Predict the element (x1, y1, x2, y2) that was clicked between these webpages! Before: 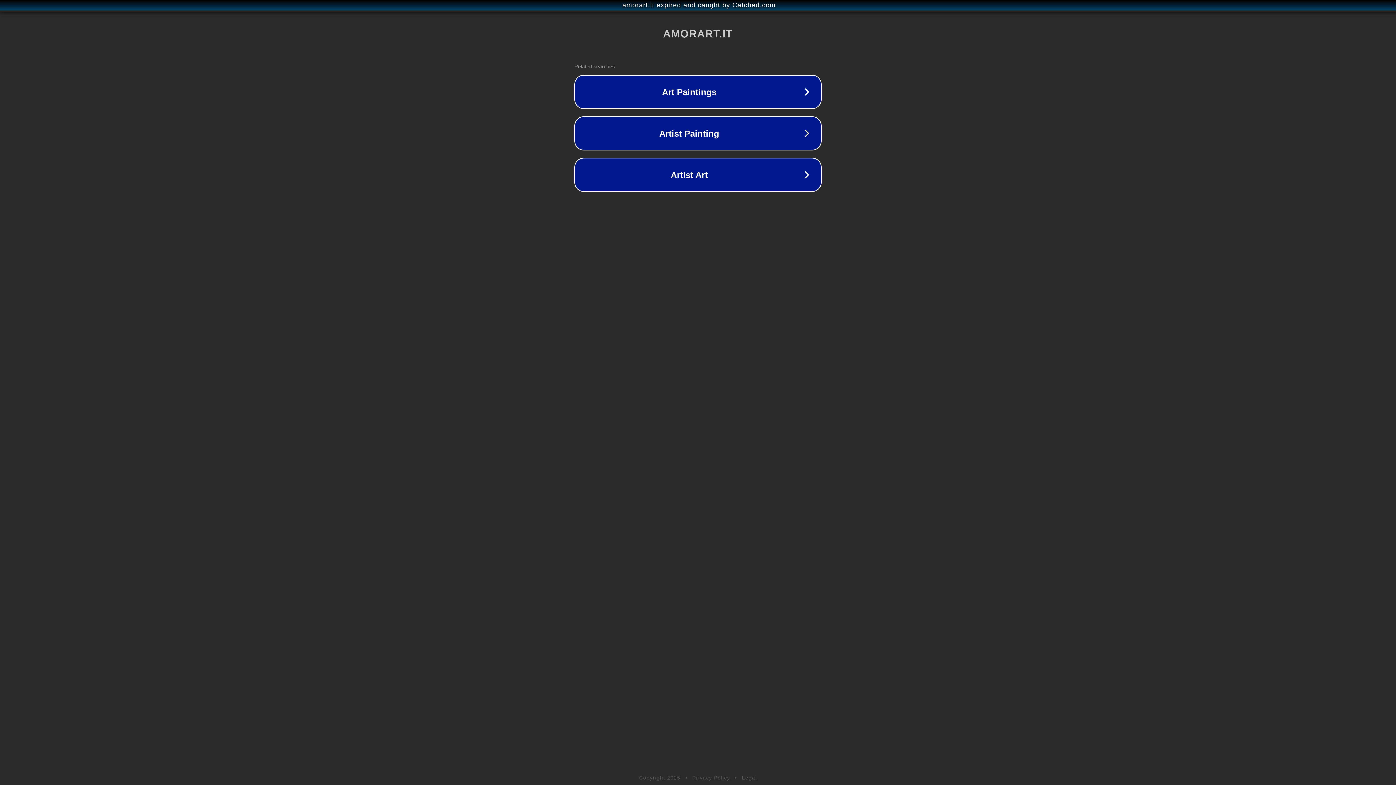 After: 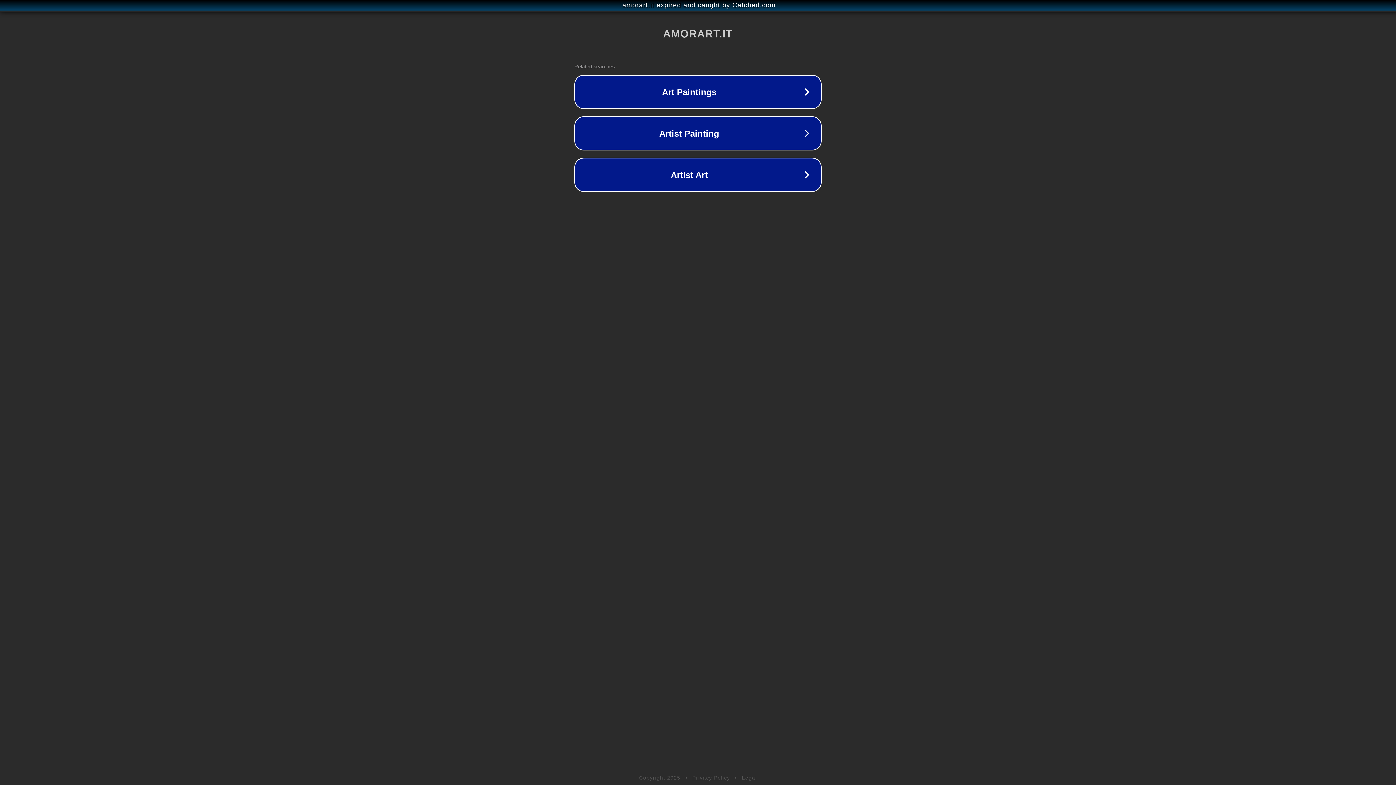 Action: bbox: (742, 775, 757, 781) label: Legal